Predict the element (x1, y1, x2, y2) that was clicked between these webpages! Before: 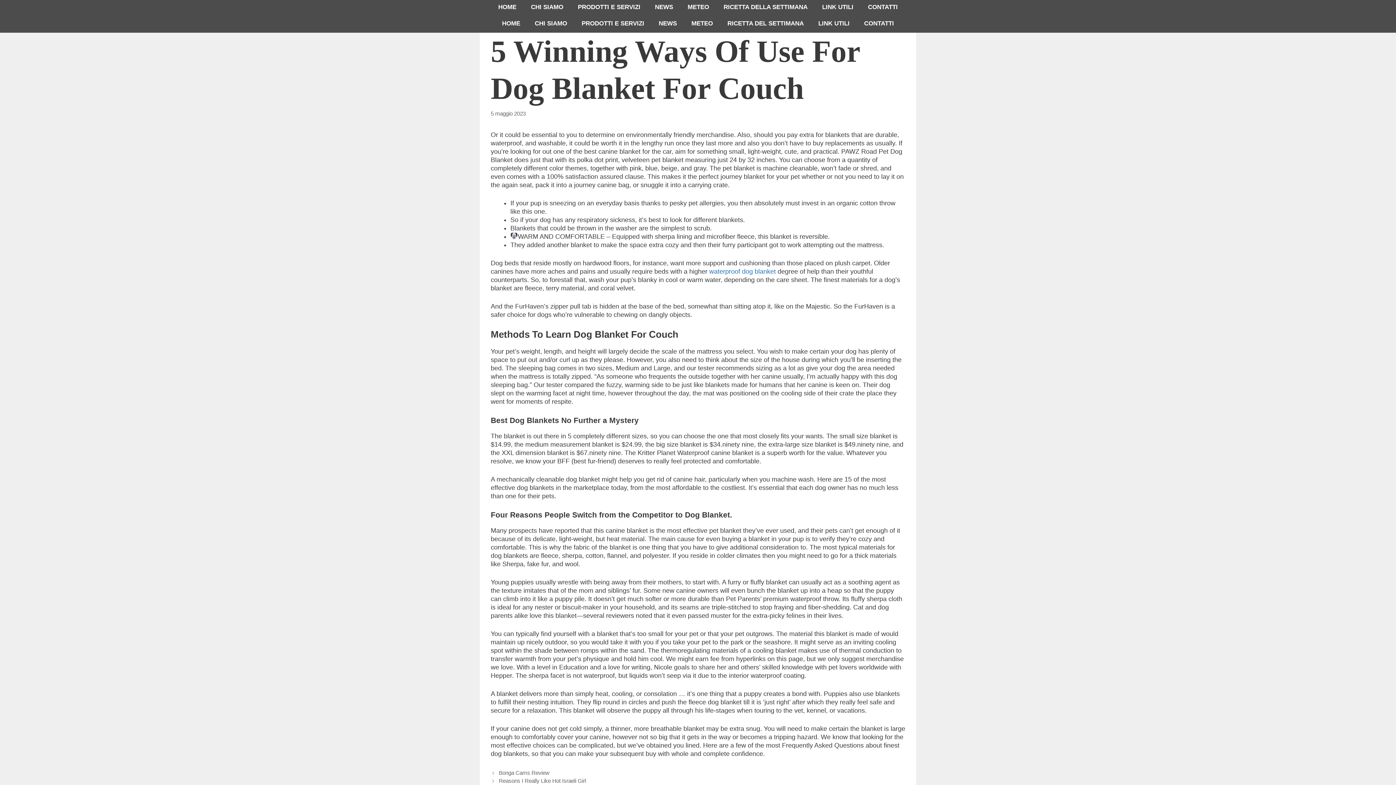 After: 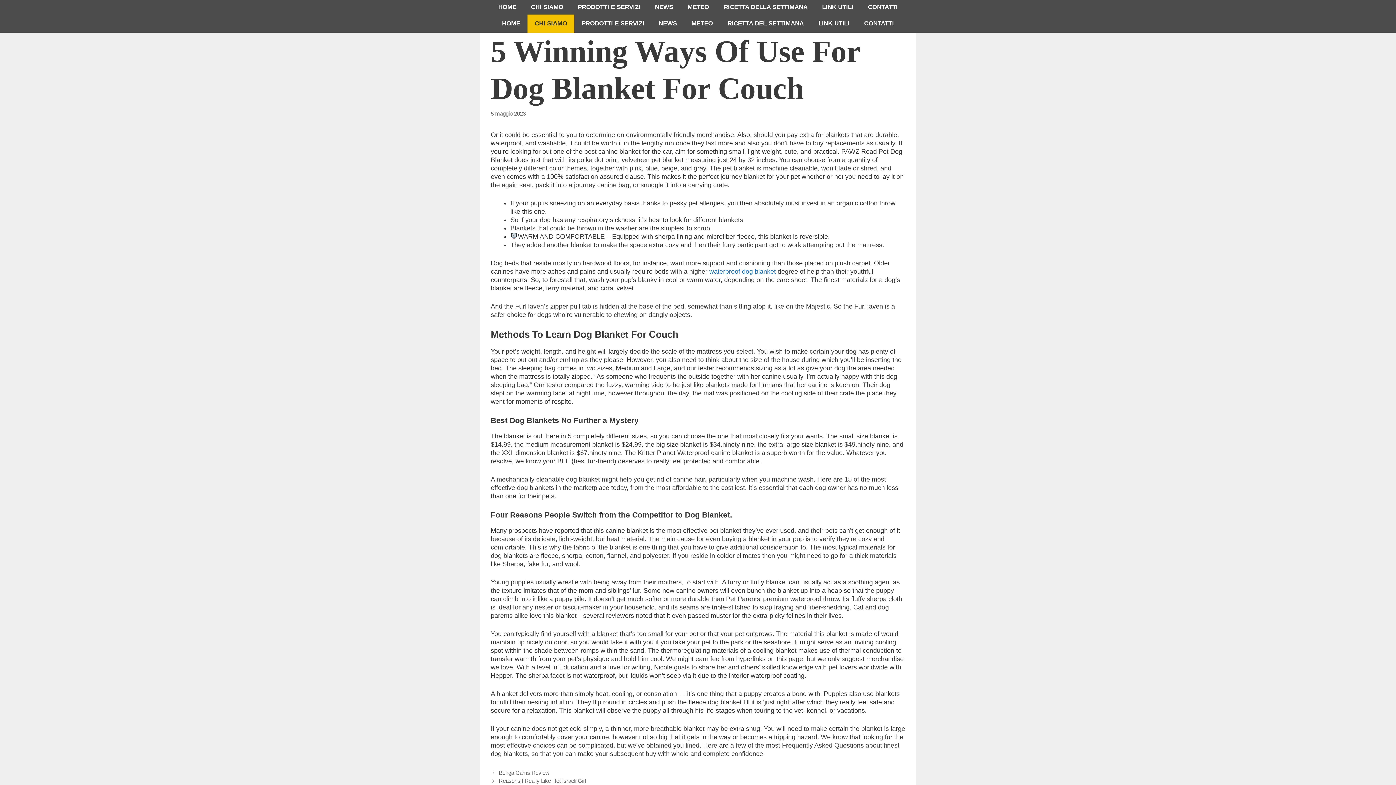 Action: bbox: (527, 14, 574, 32) label: CHI SIAMO